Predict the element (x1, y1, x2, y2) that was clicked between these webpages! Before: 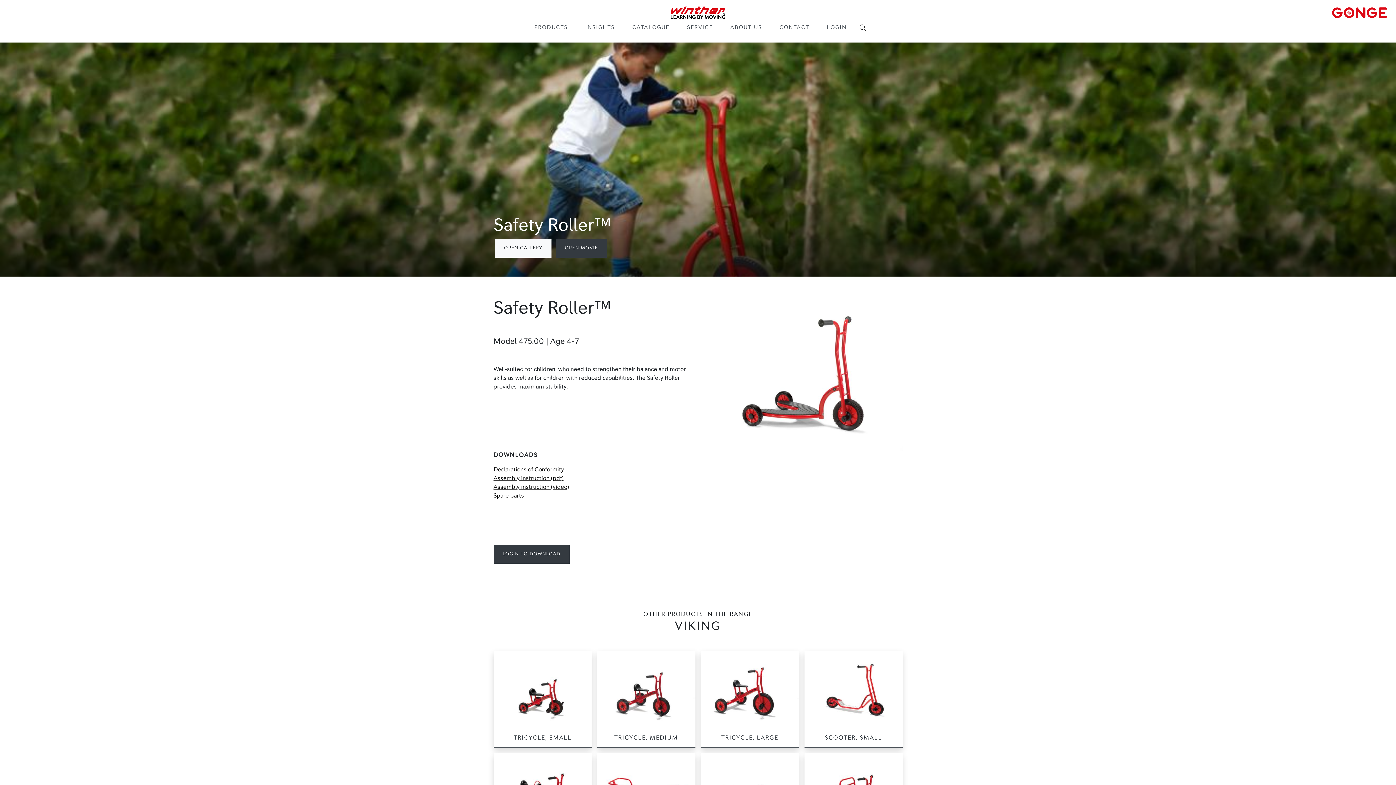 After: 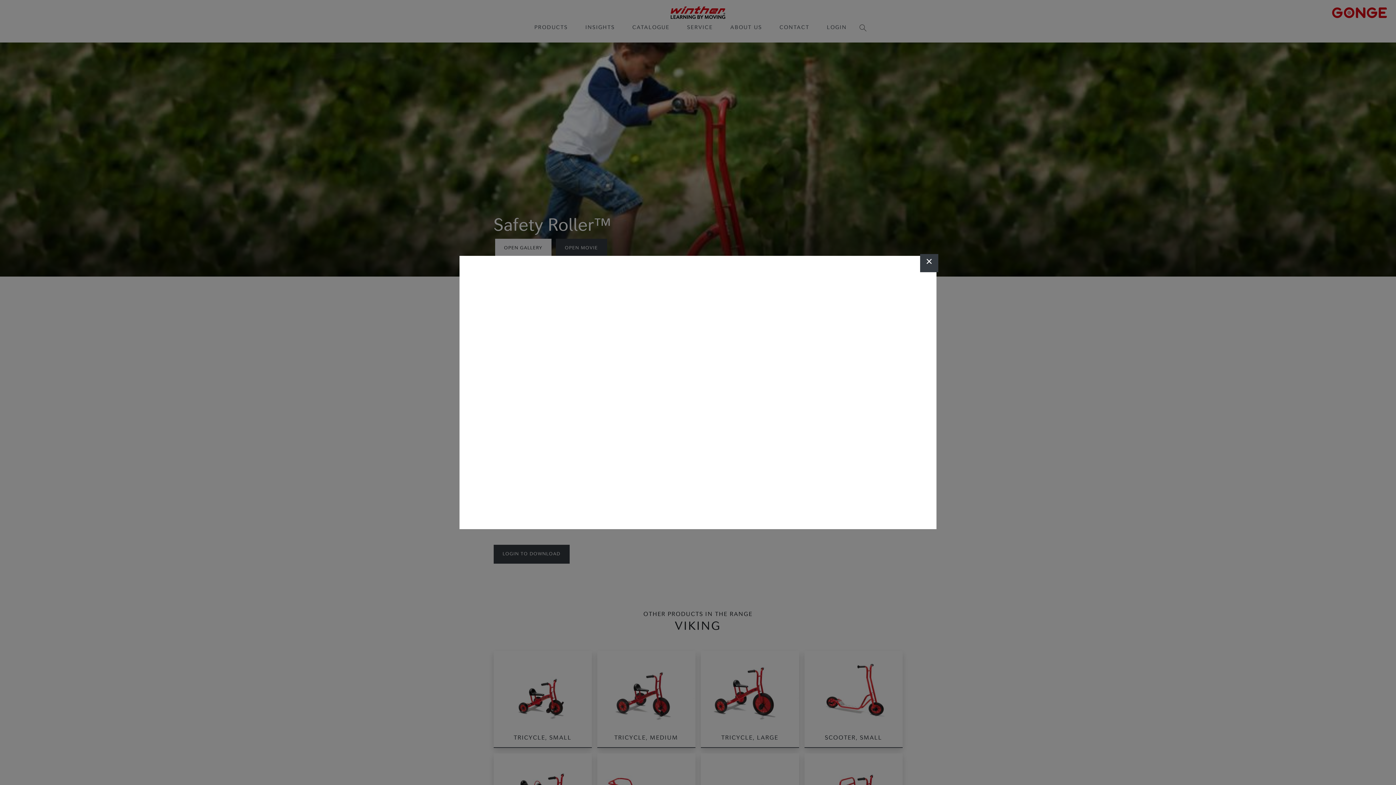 Action: label: Assembly instruction (video) bbox: (493, 484, 569, 490)